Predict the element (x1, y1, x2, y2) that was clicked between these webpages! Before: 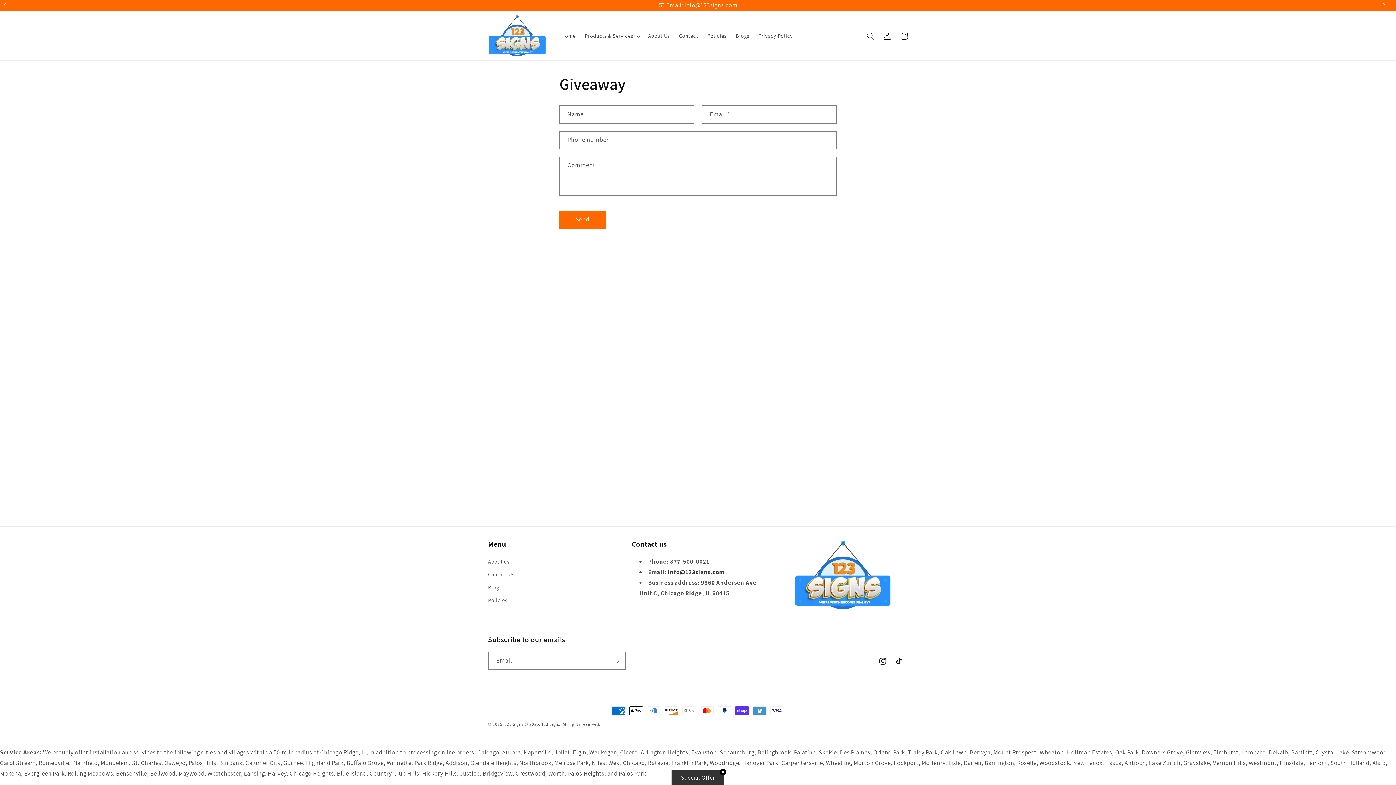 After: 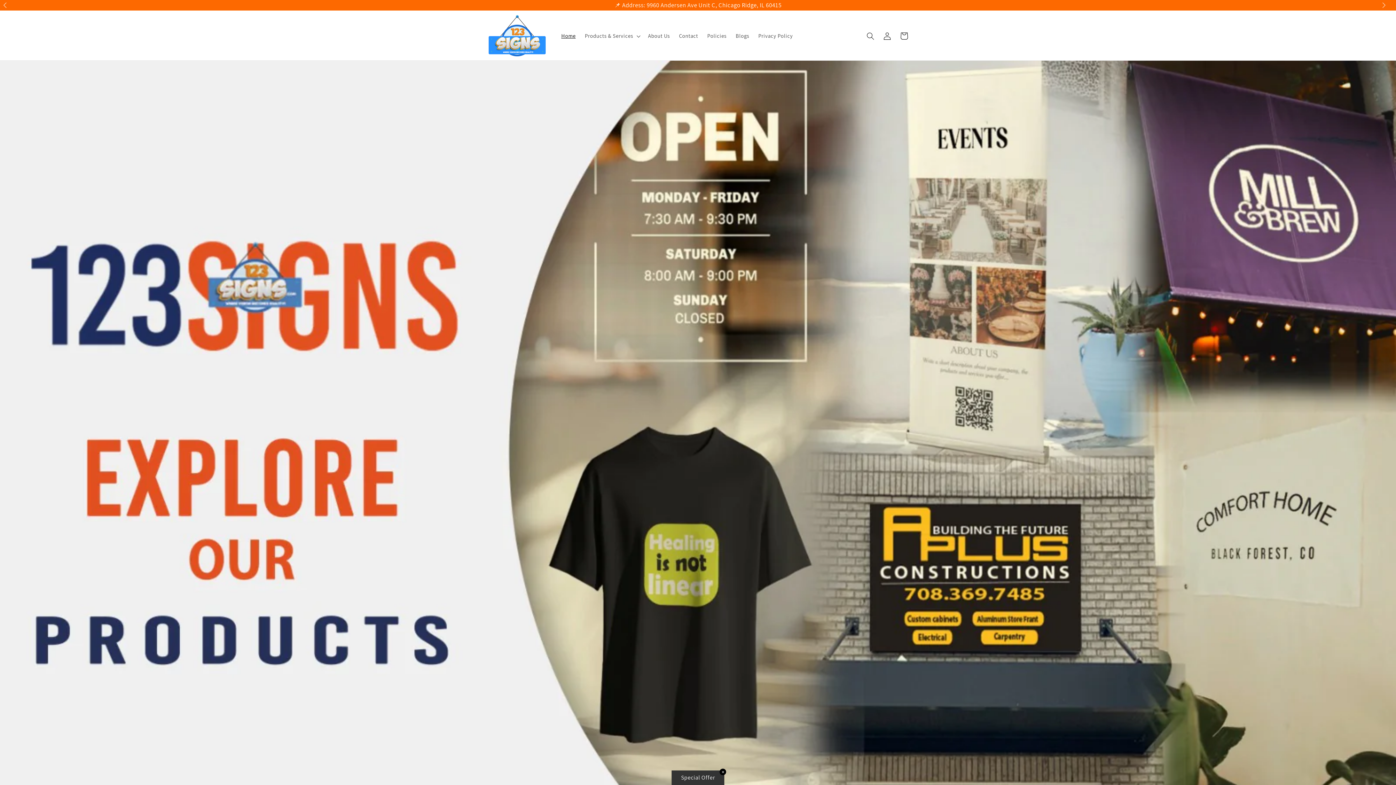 Action: bbox: (556, 28, 580, 43) label: Home